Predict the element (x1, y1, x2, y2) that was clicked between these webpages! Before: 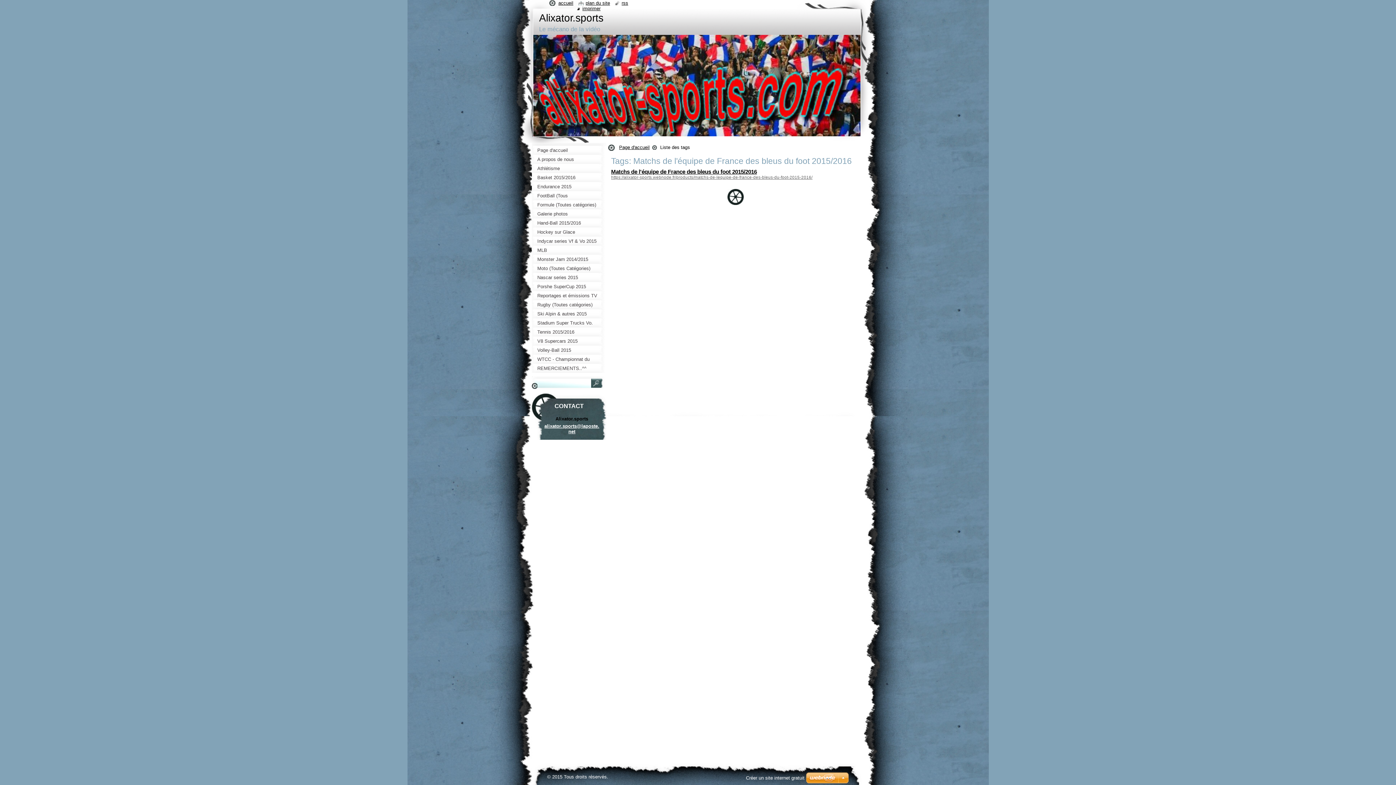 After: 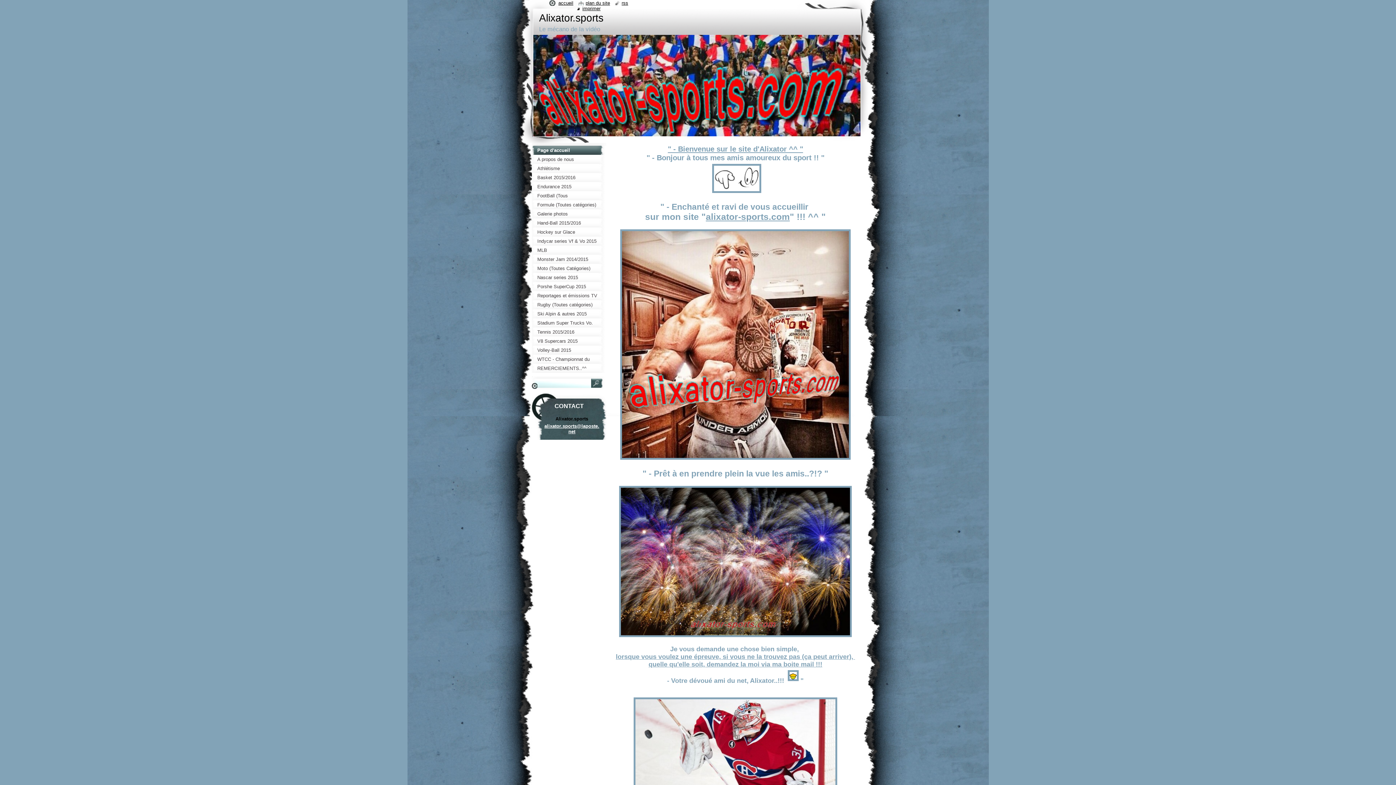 Action: bbox: (539, 12, 603, 23) label: Alixator.sports